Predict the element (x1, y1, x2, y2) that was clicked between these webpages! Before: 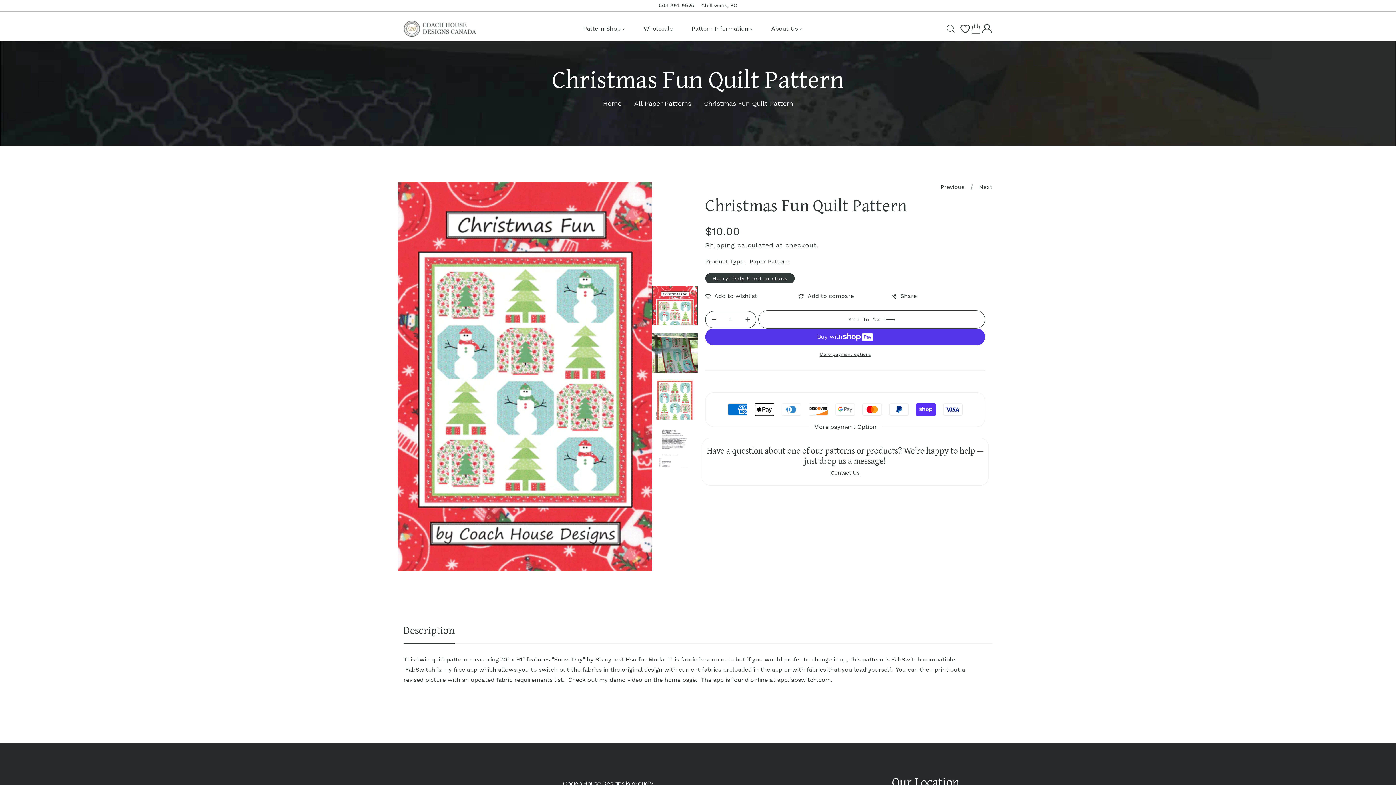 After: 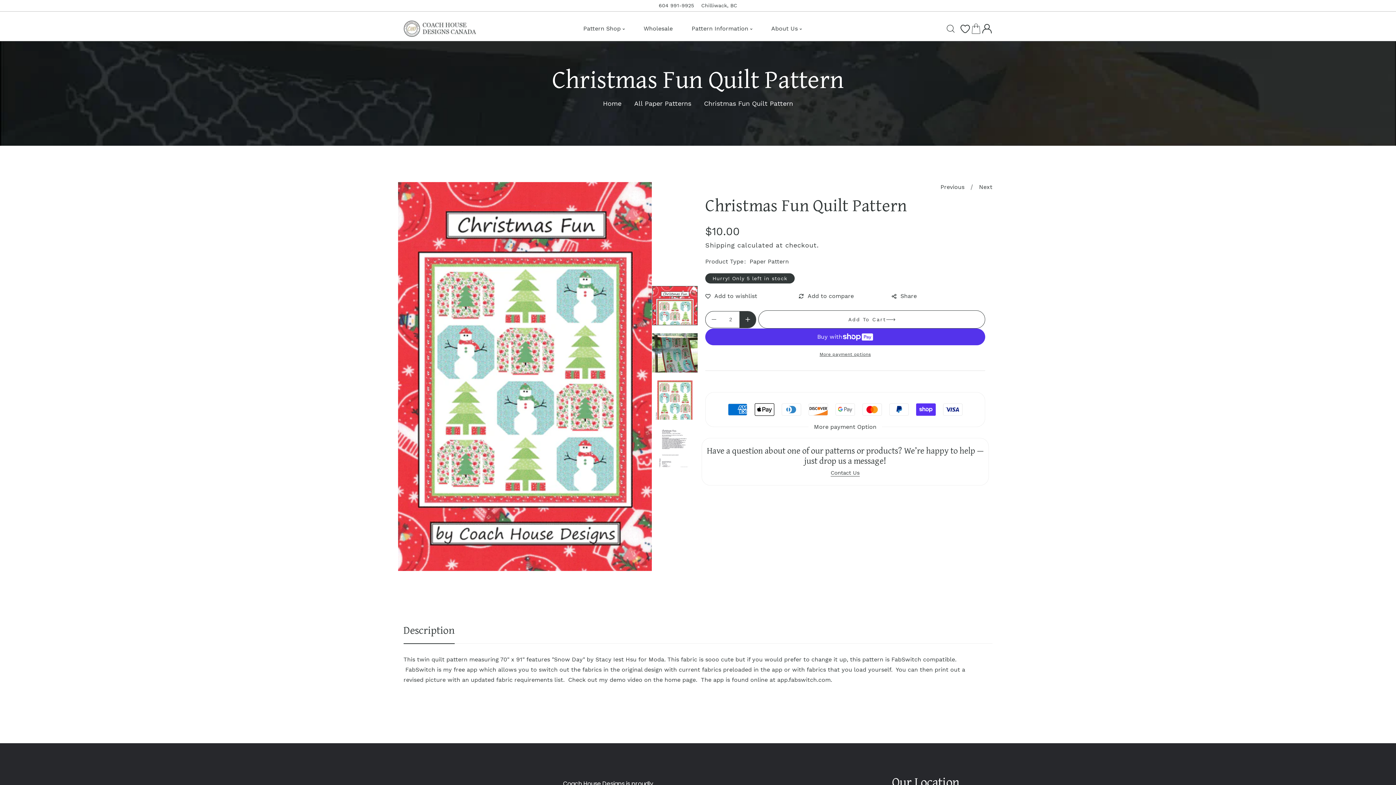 Action: label: Increase quantity for Christmas Fun Quilt Pattern bbox: (739, 311, 756, 327)